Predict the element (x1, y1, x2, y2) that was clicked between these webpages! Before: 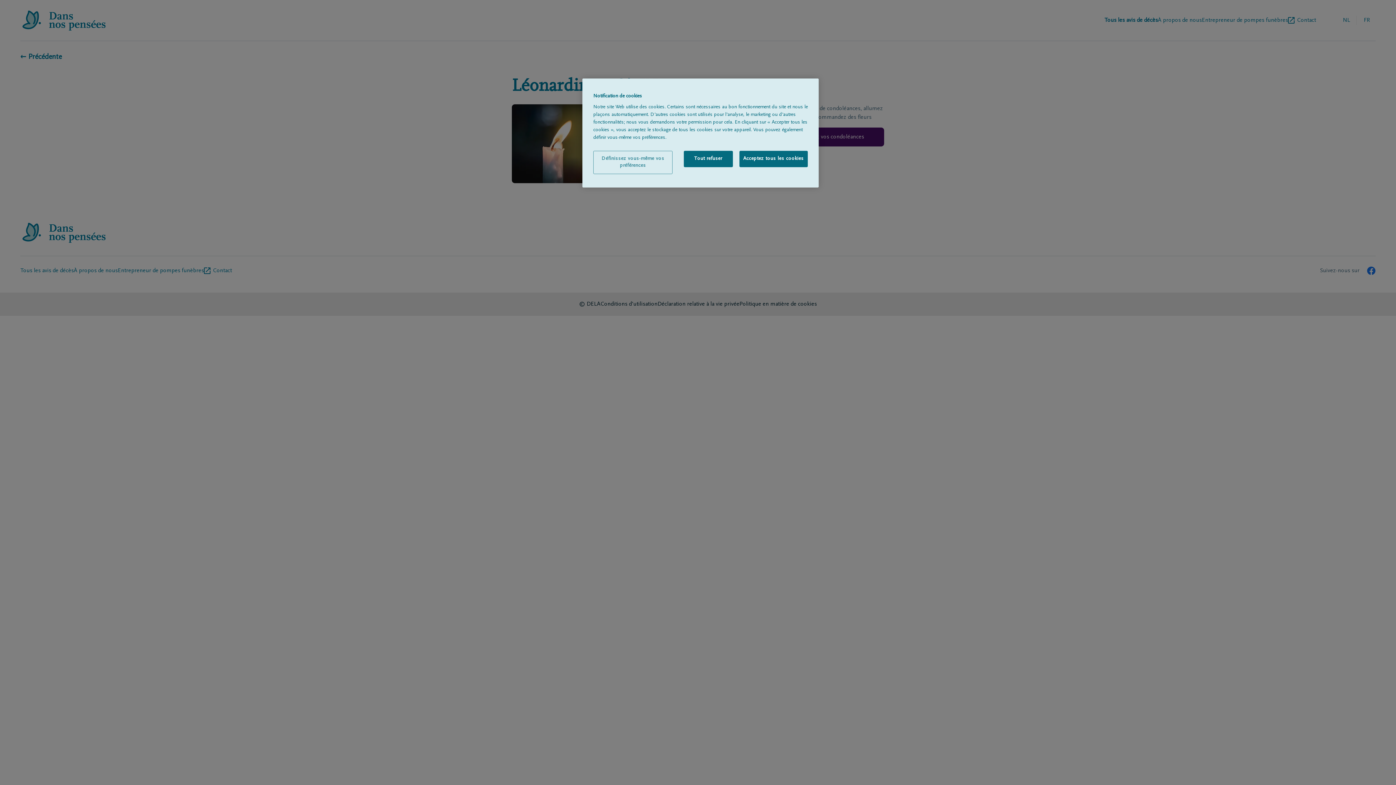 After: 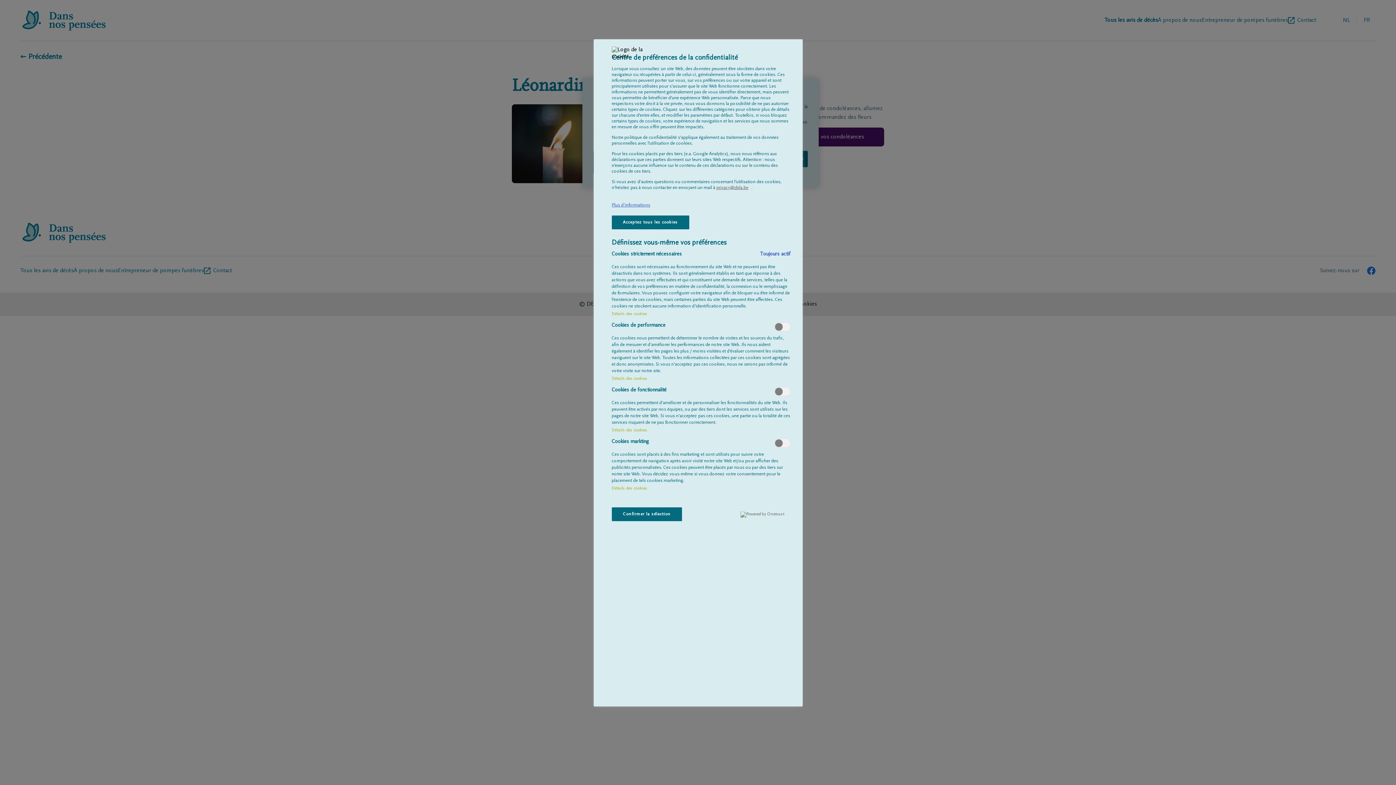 Action: label: Définissez vous-même vos préférences bbox: (593, 150, 672, 174)